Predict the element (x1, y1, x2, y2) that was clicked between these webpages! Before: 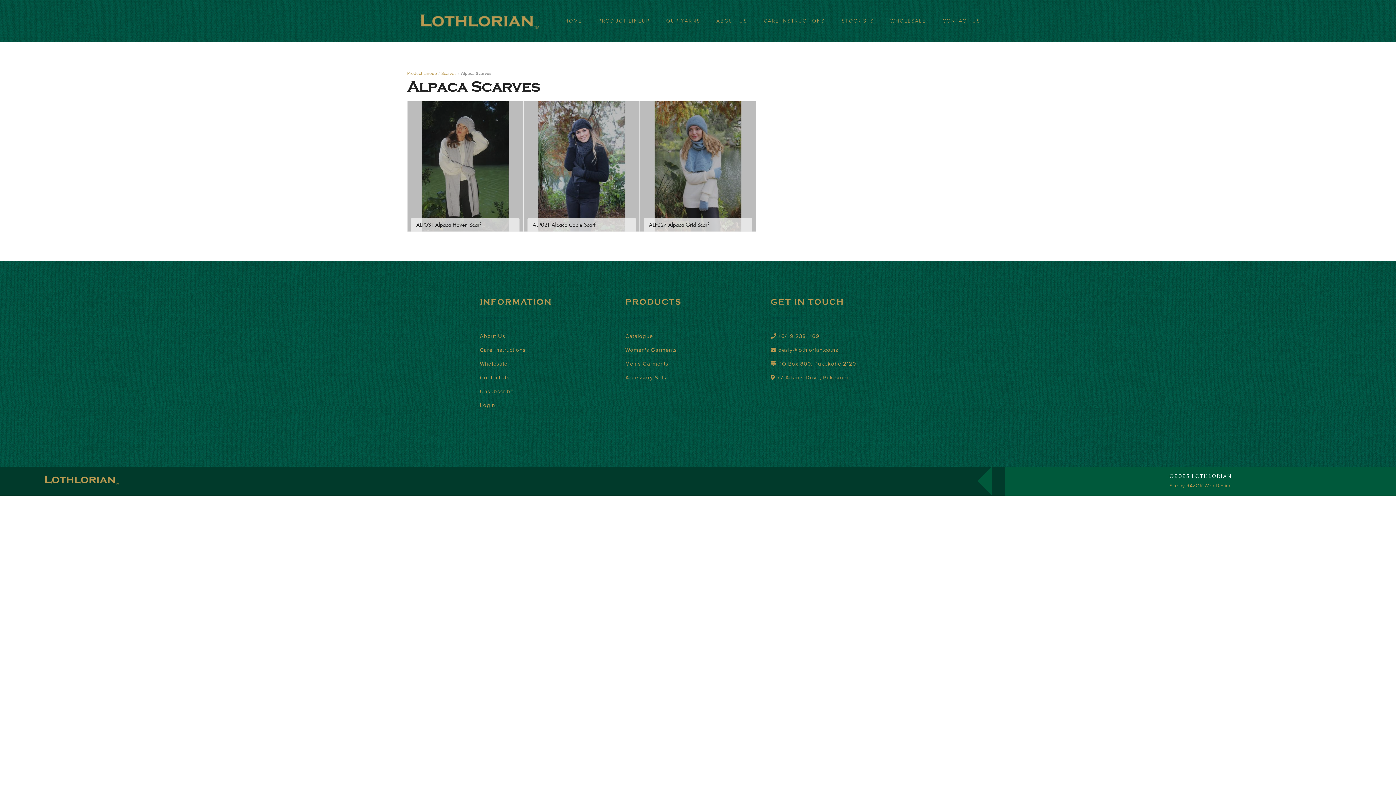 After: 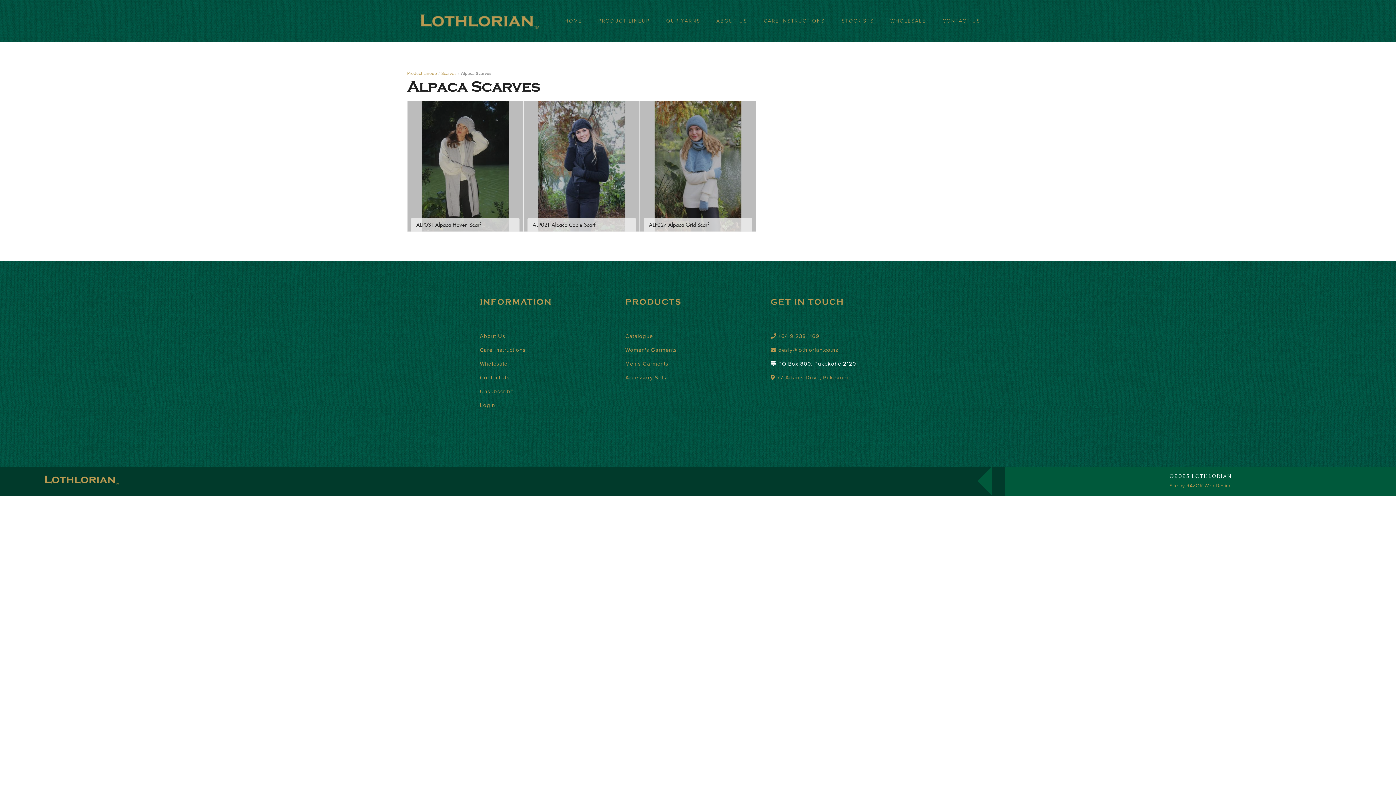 Action: label:  PO Box 800, Pukekohe 2120 bbox: (770, 357, 909, 370)